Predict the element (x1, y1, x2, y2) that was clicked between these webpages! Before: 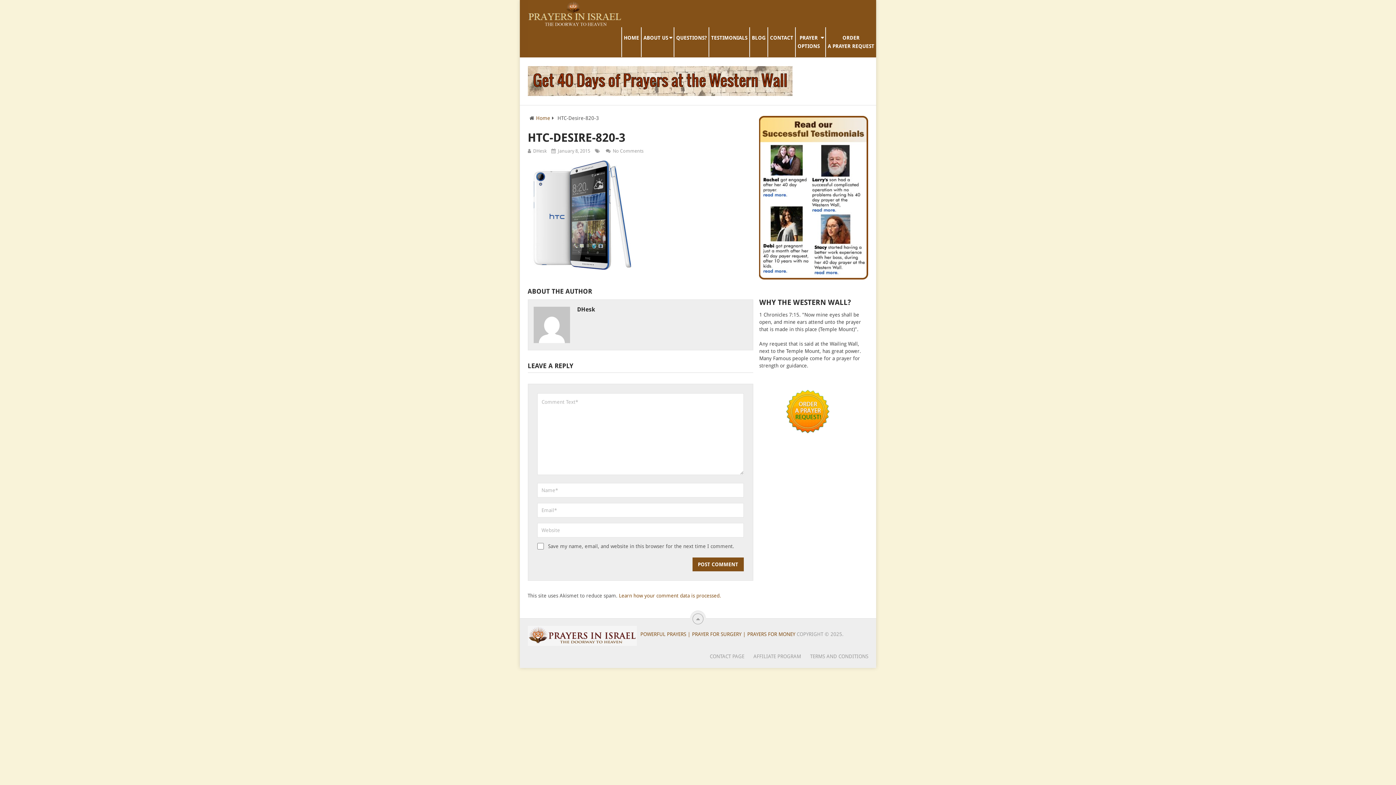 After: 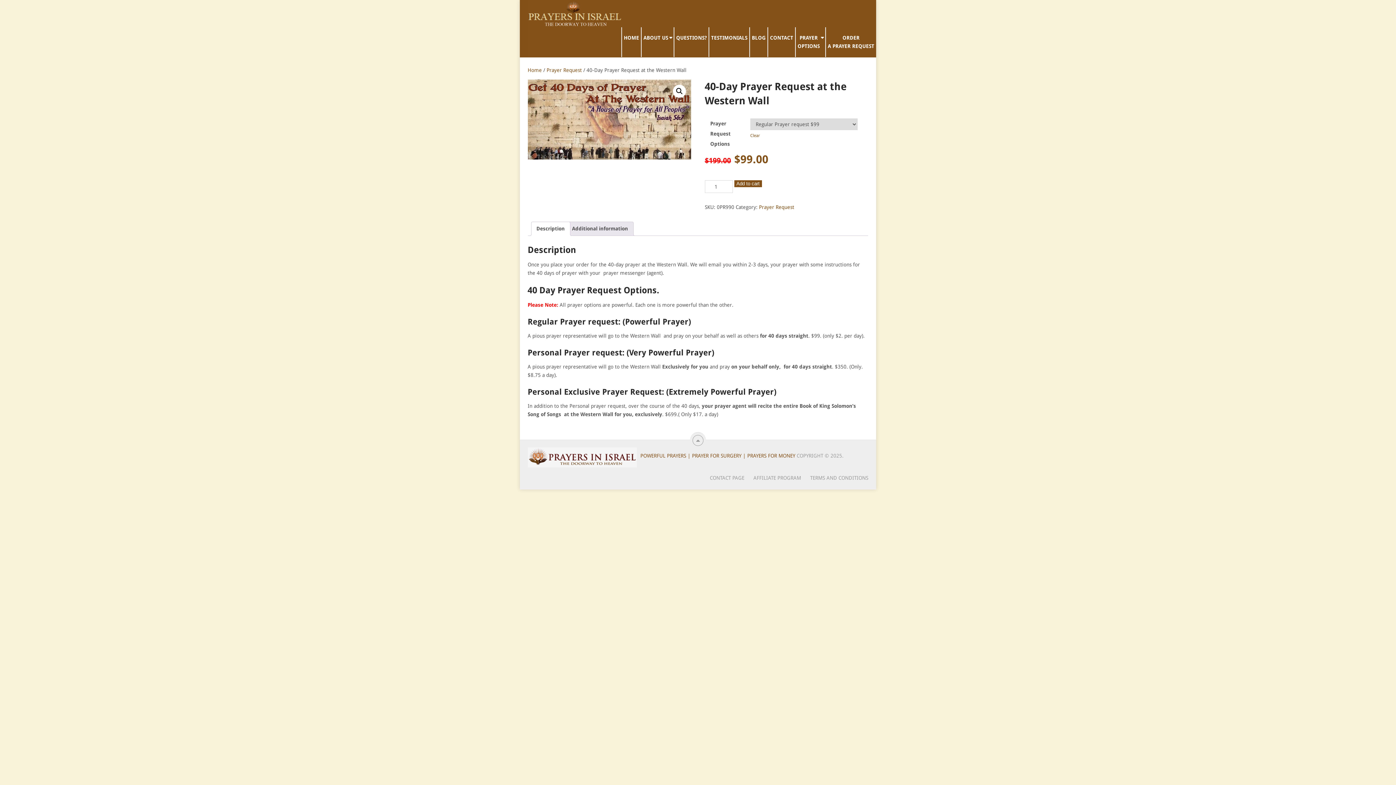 Action: bbox: (759, 438, 875, 444)